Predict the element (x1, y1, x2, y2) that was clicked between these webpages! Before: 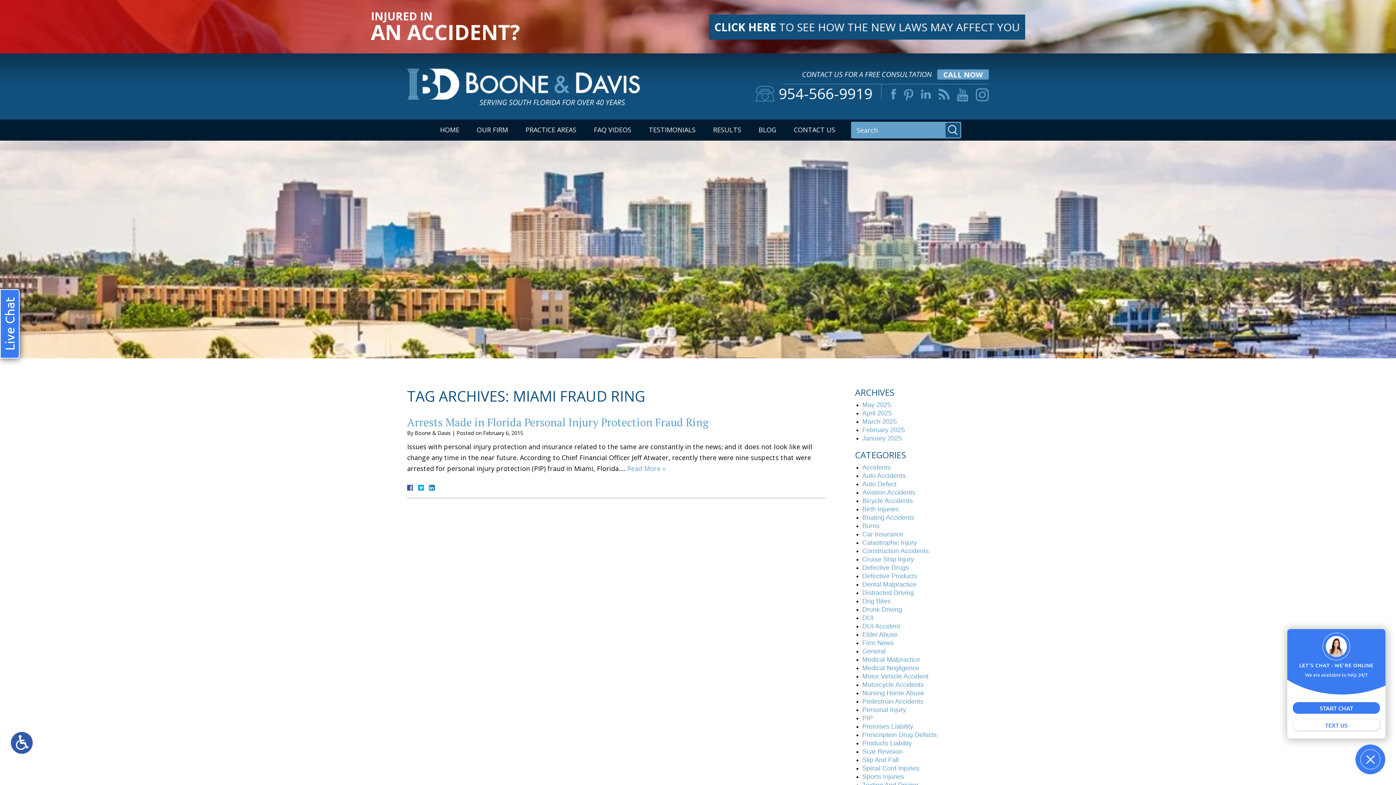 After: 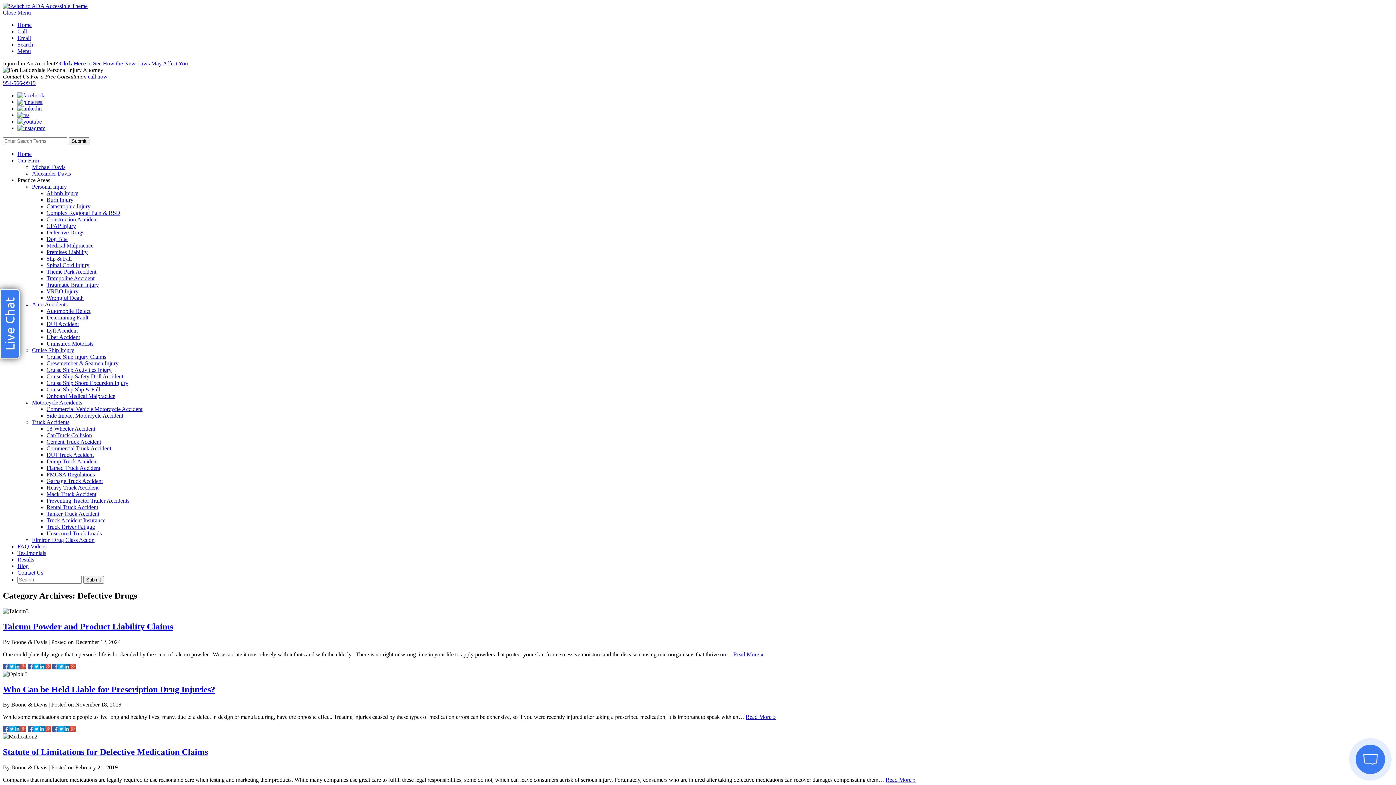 Action: bbox: (862, 564, 909, 571) label: Defective Drugs